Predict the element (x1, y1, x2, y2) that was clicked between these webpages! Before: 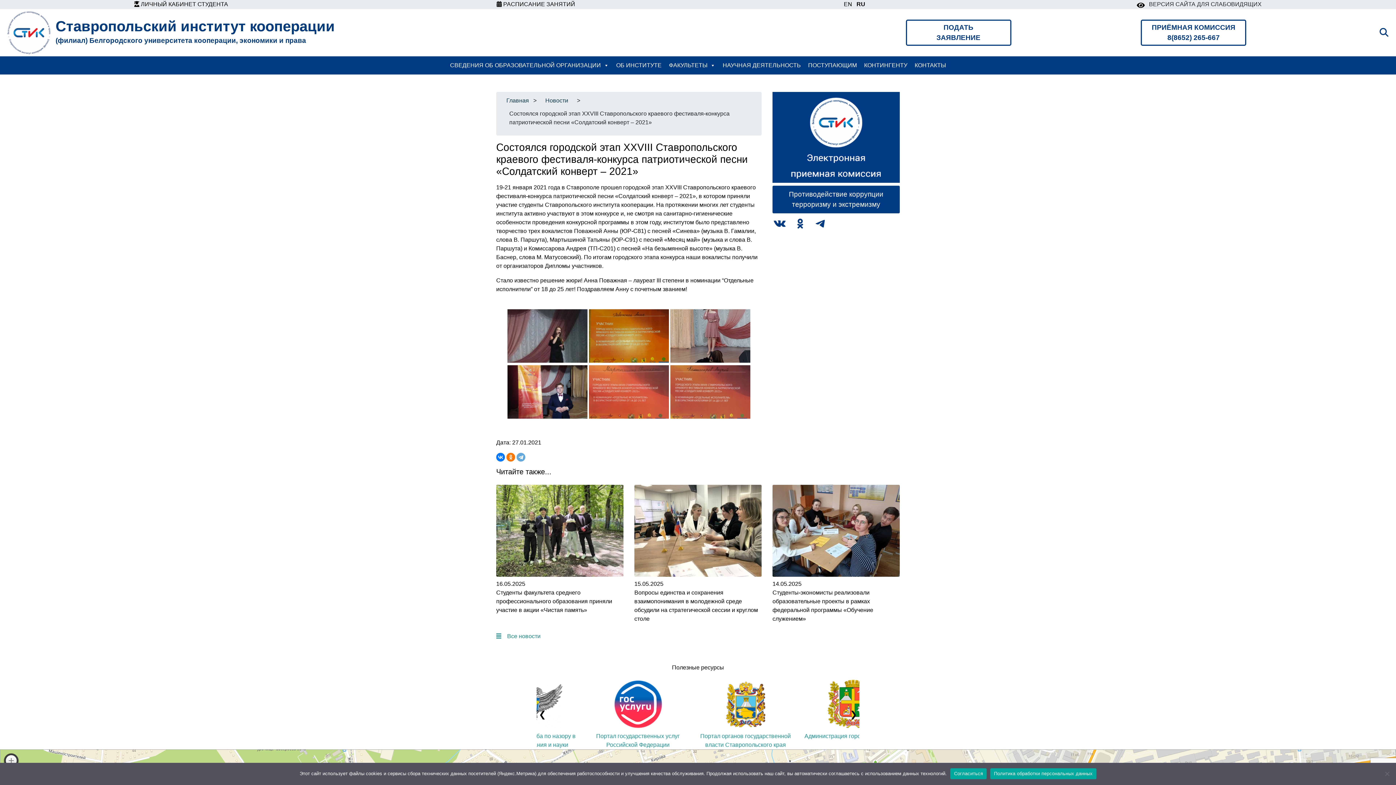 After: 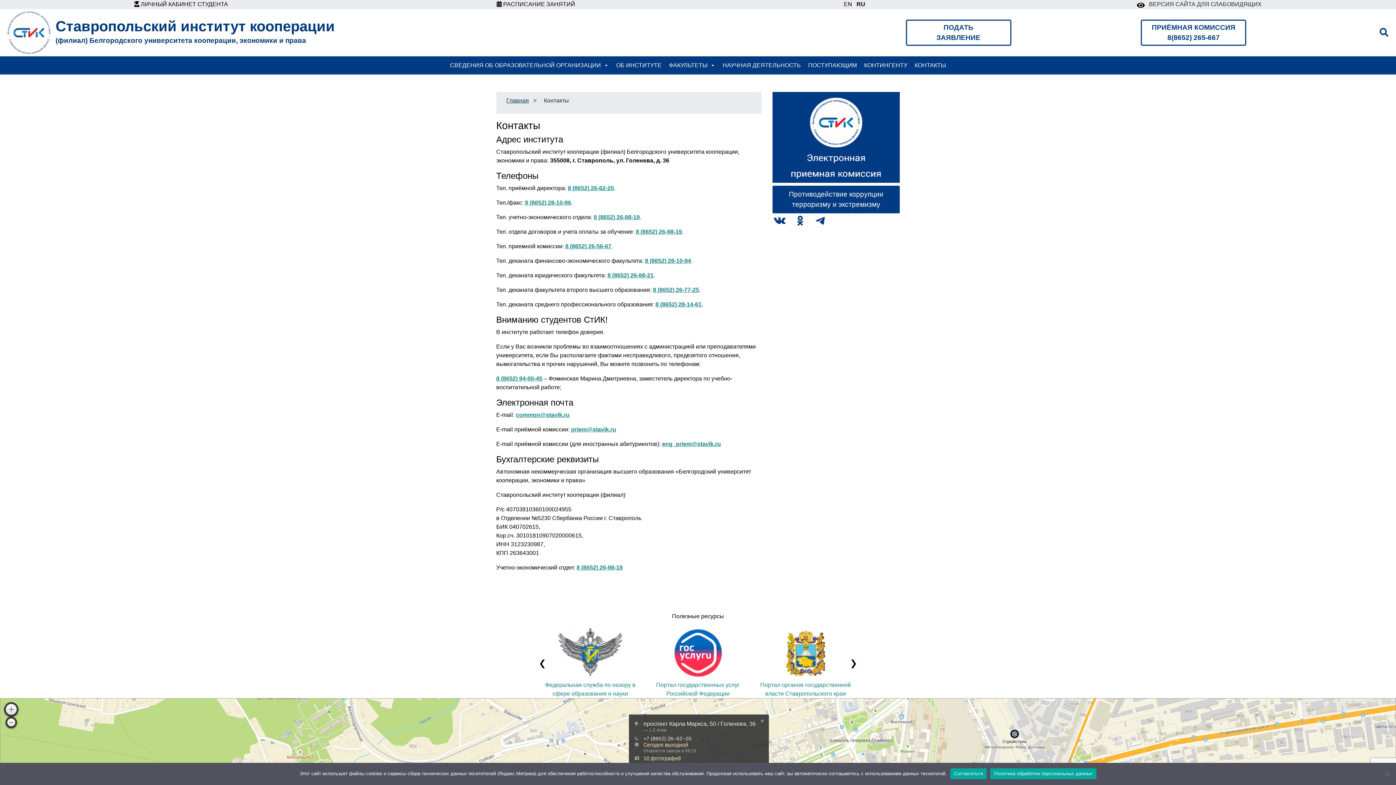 Action: bbox: (911, 56, 949, 74) label: КОНТАКТЫ